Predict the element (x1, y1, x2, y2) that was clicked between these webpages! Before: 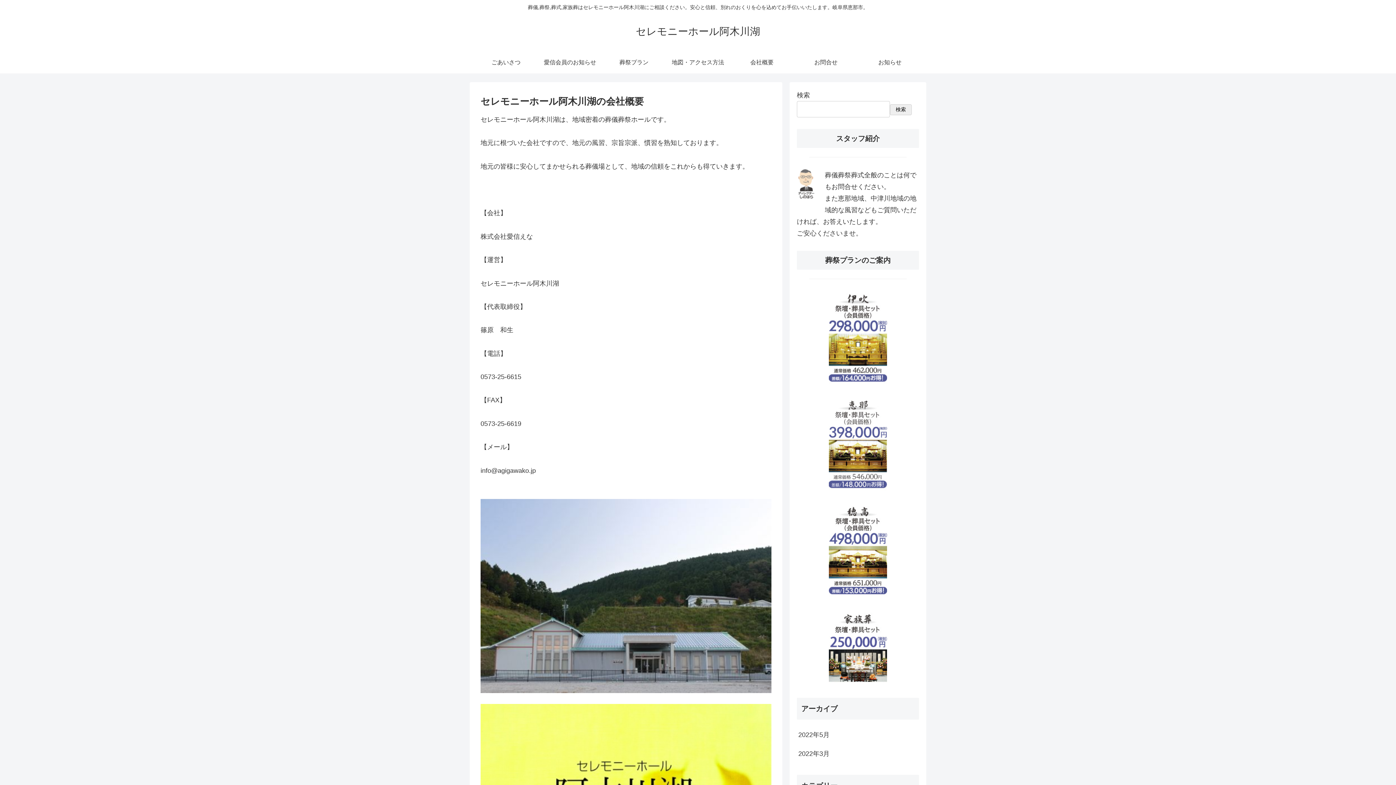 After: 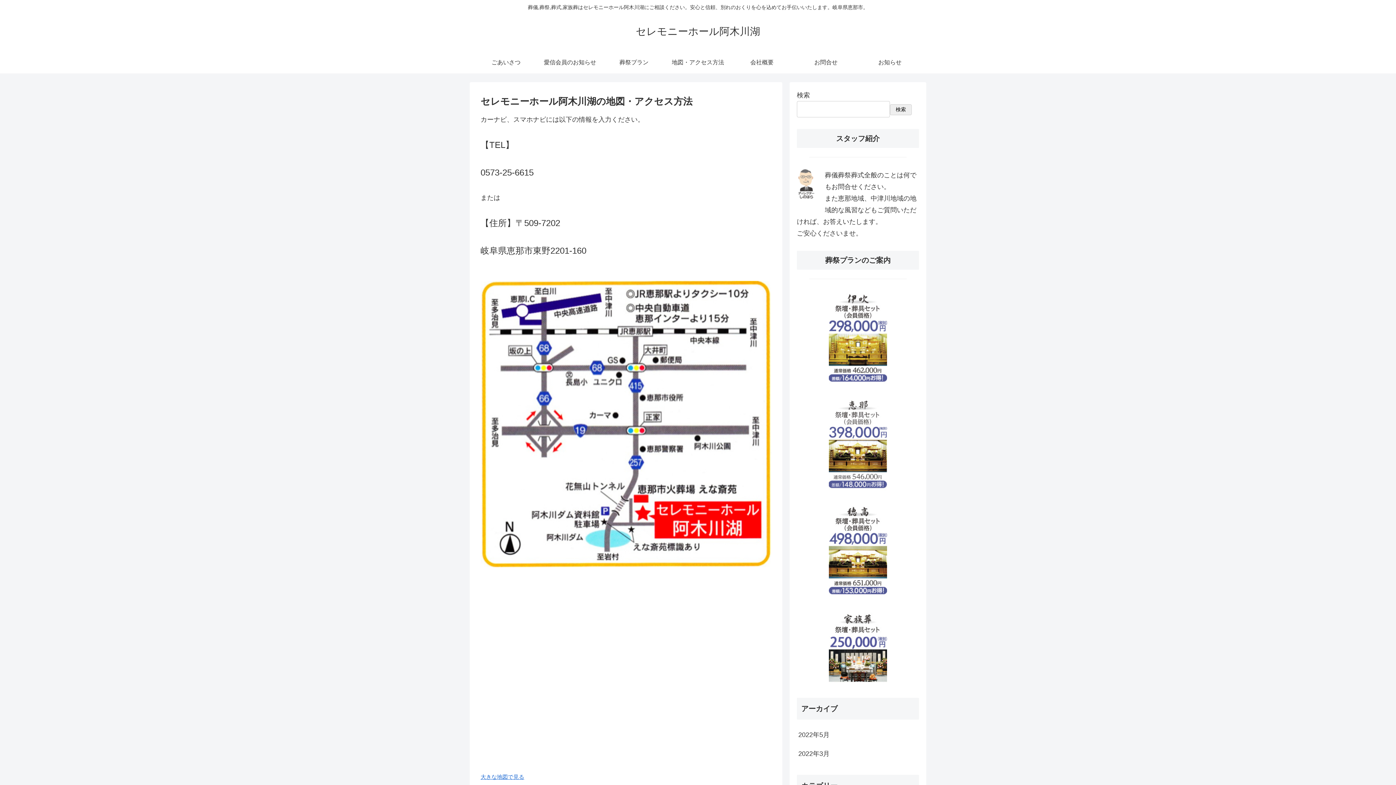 Action: label: 地図・アクセス方法 bbox: (666, 51, 730, 73)